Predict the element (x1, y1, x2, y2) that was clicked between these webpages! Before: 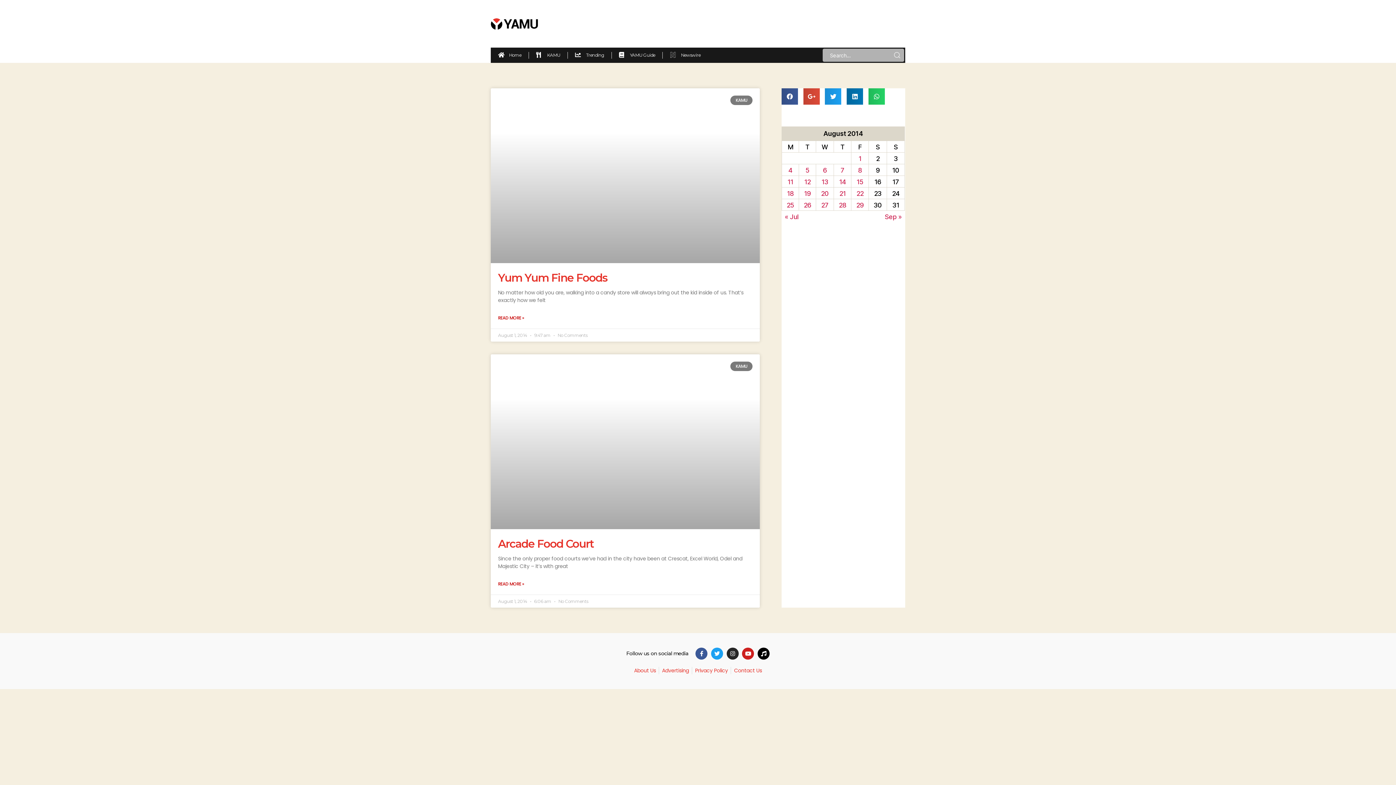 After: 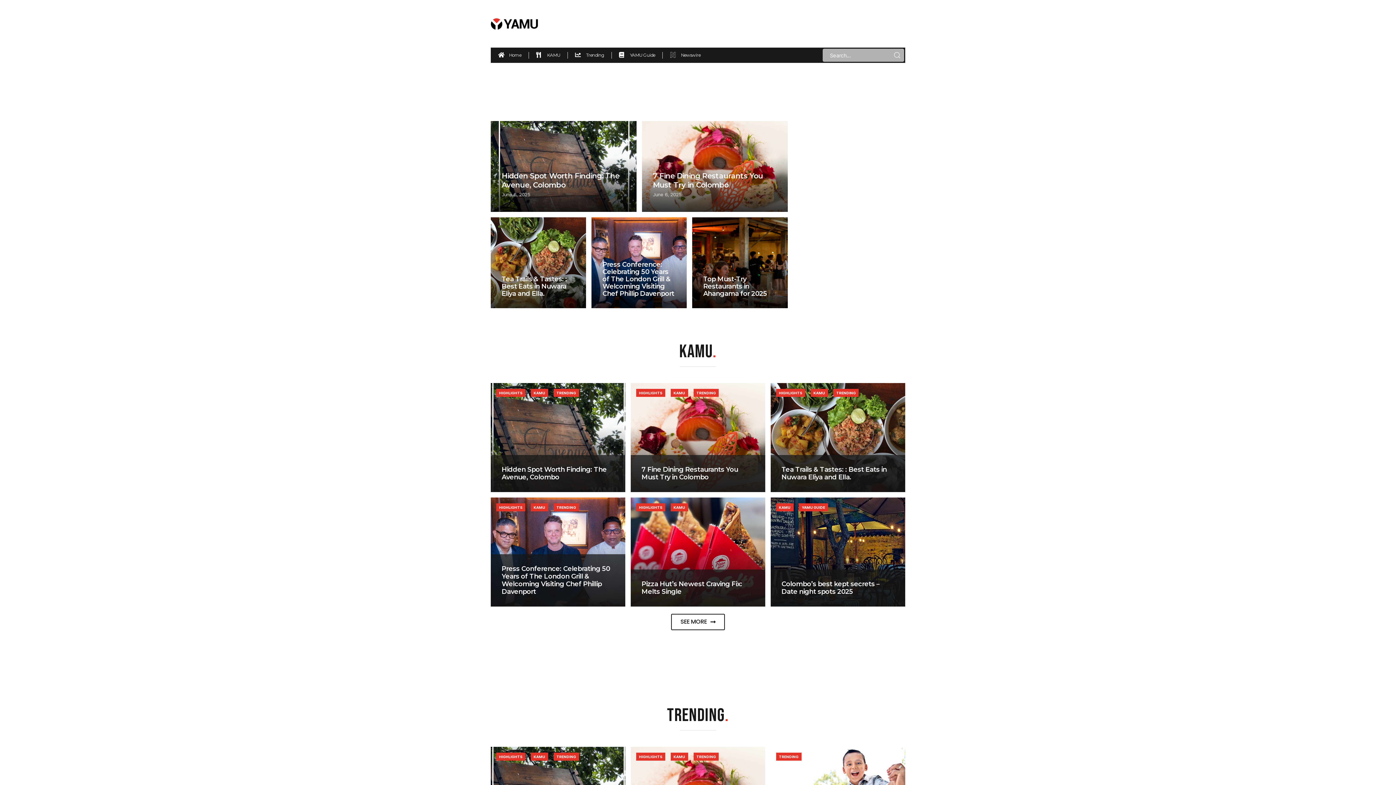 Action: label: Home bbox: (498, 51, 521, 58)